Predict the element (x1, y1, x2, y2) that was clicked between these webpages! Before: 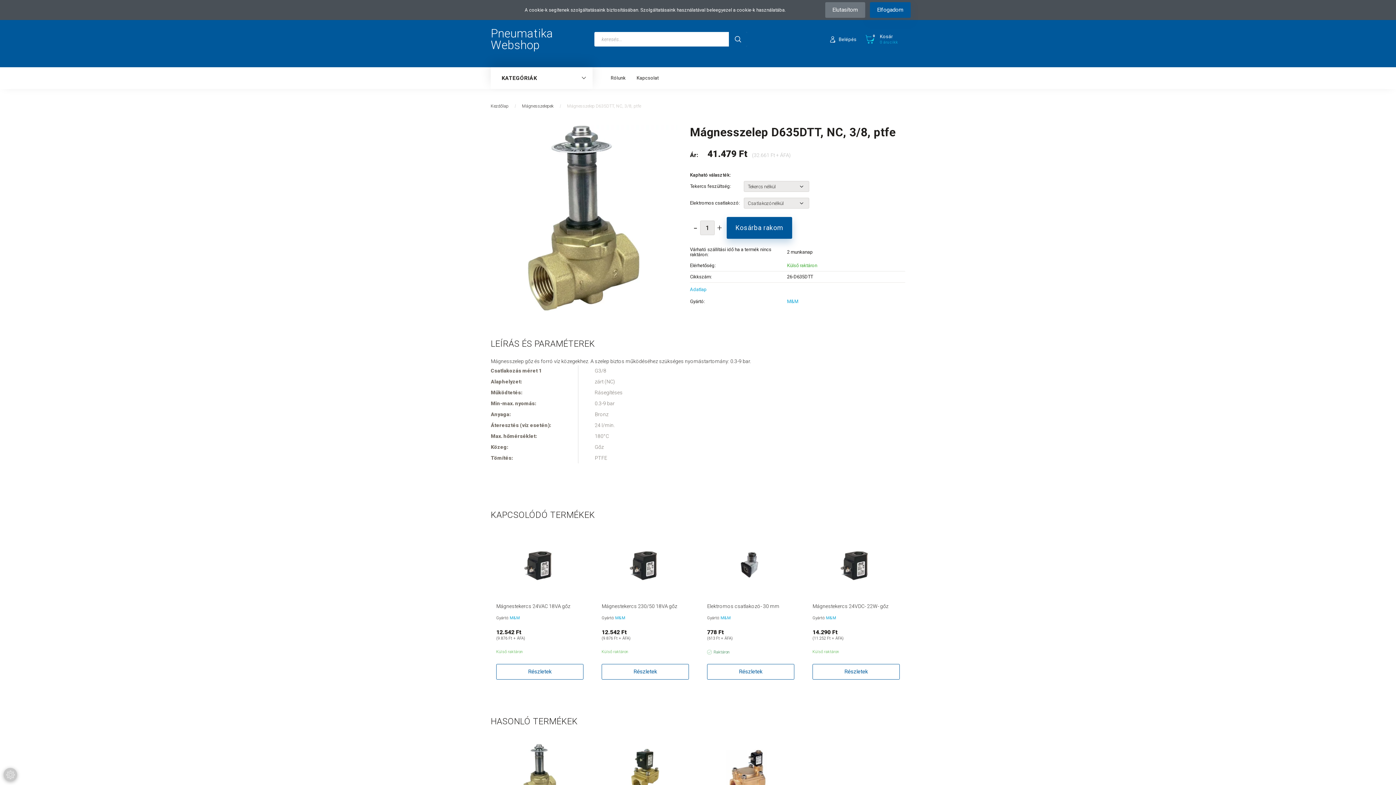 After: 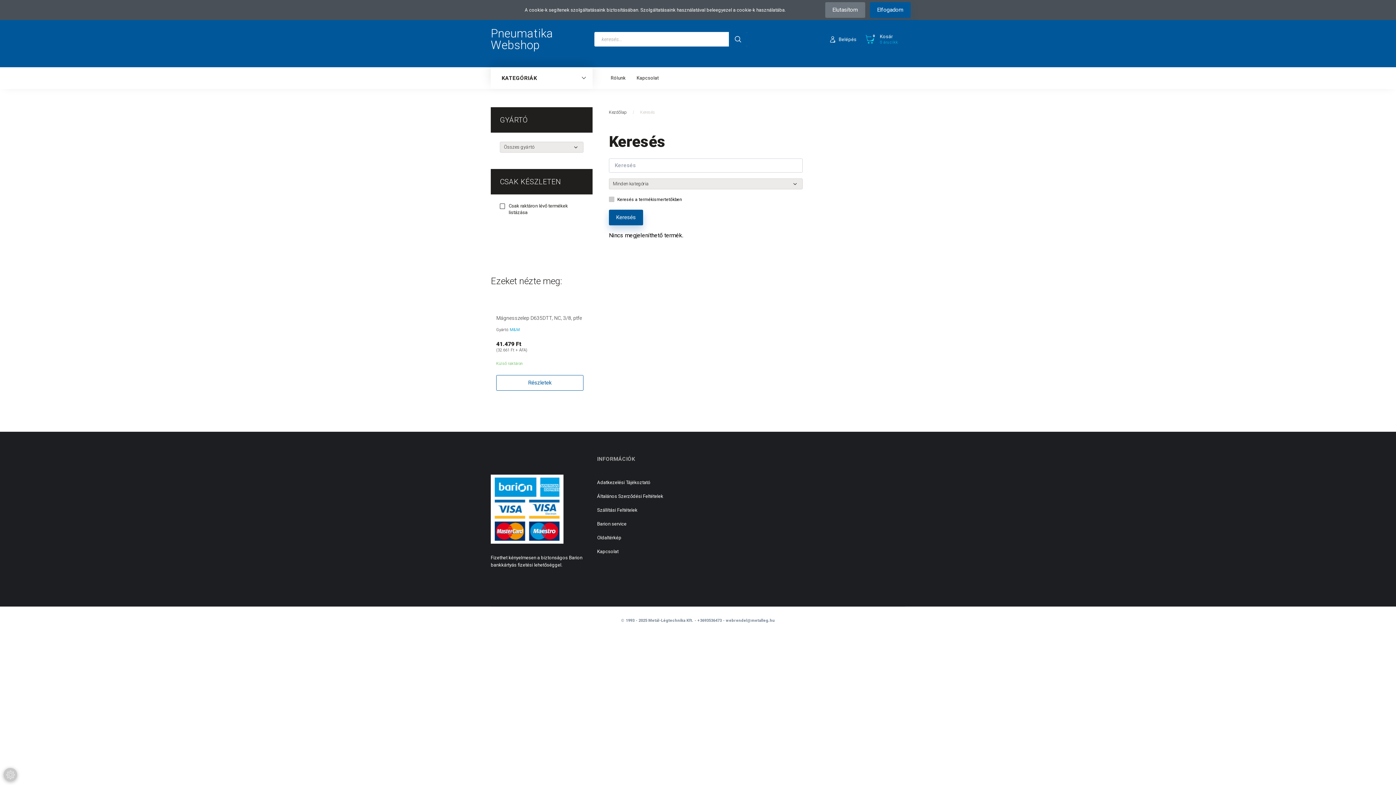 Action: bbox: (729, 33, 747, 44)